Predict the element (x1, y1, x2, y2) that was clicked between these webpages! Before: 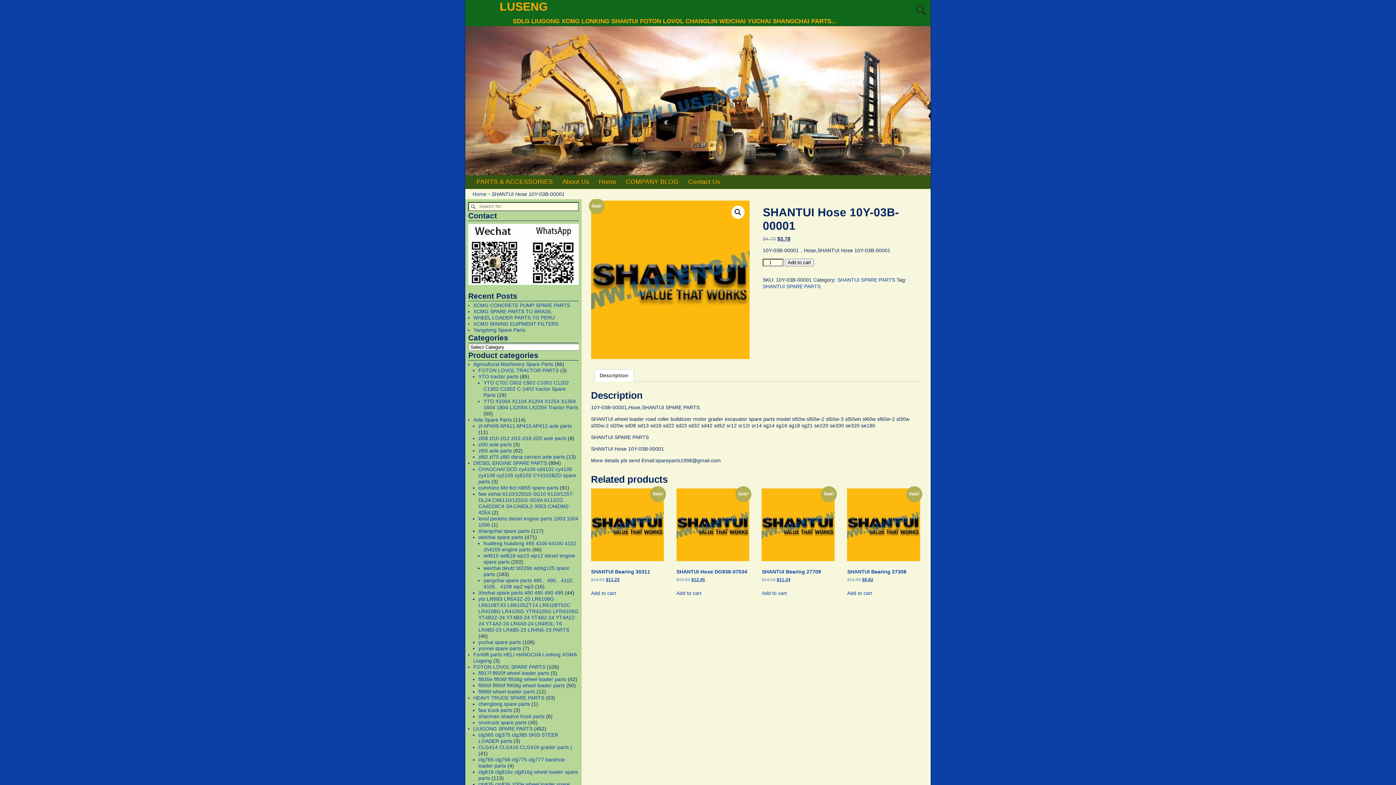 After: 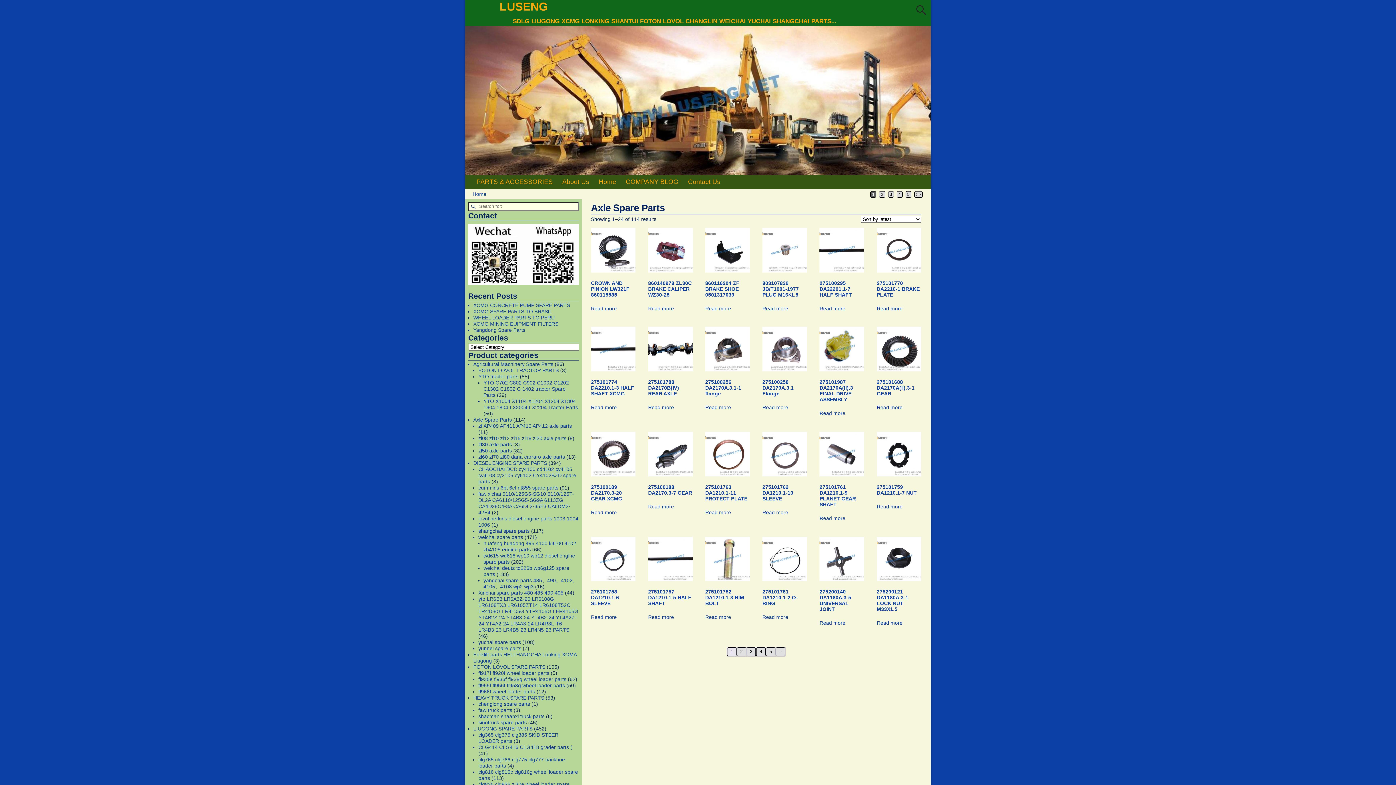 Action: bbox: (473, 416, 512, 422) label: Axle Spare Parts